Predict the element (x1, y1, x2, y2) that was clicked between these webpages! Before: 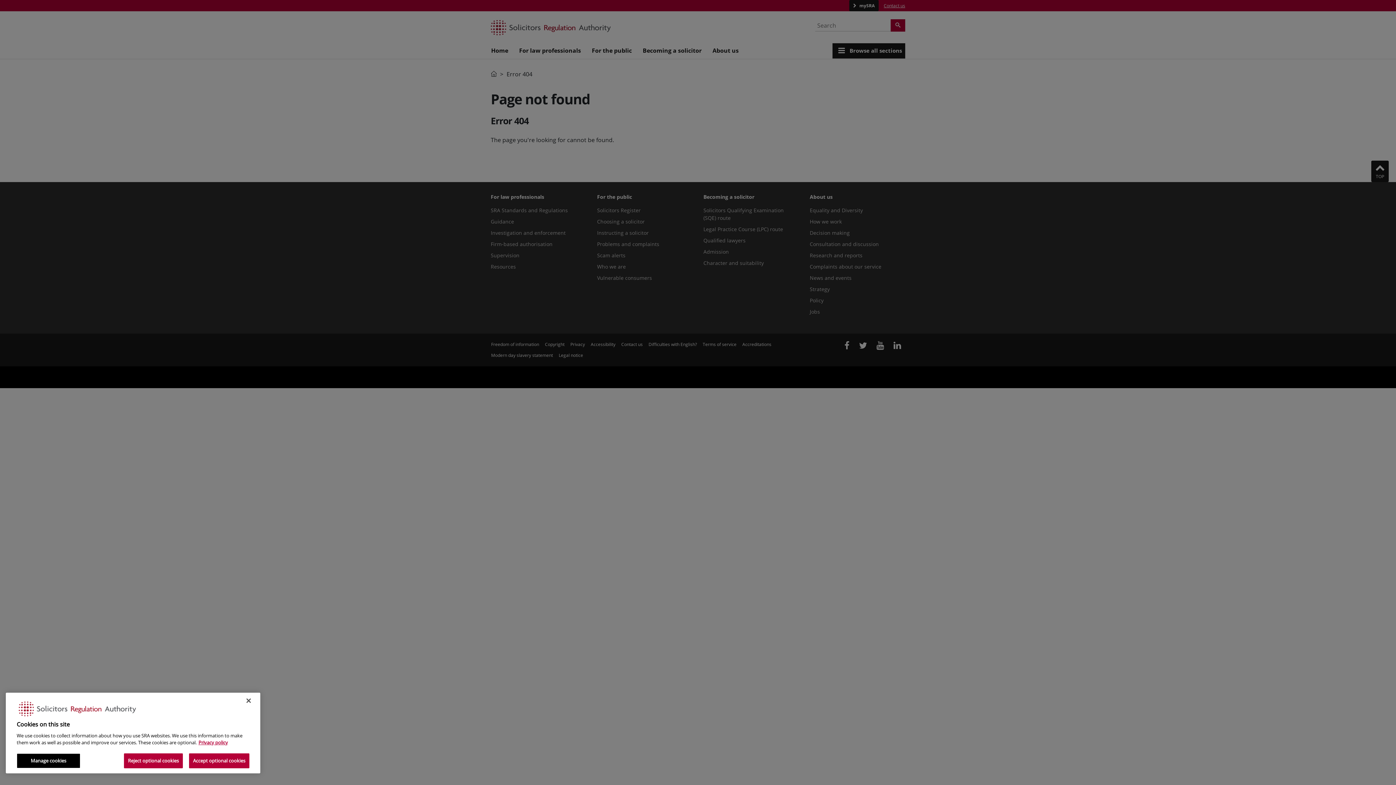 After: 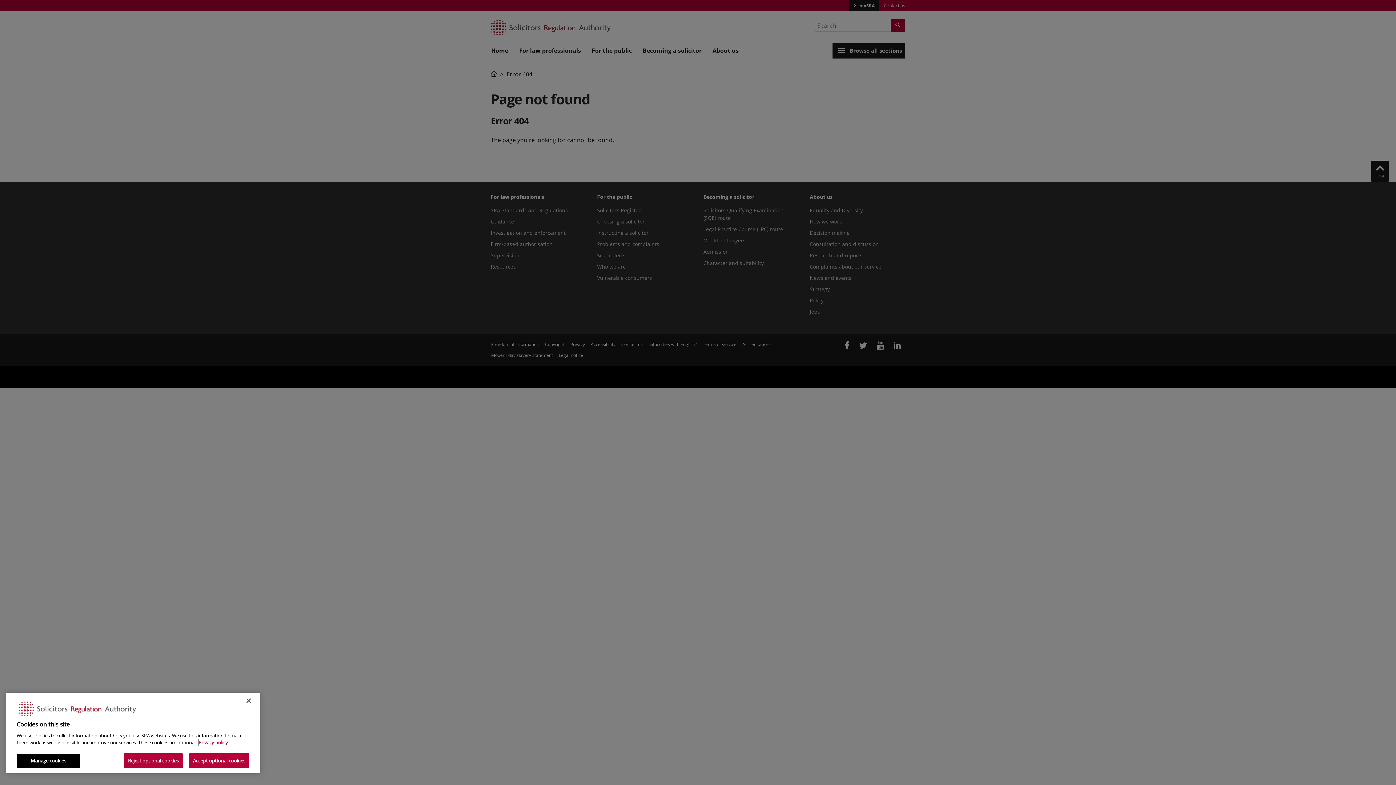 Action: label: More information about our privacy notice, opens in a new tab bbox: (198, 739, 228, 746)